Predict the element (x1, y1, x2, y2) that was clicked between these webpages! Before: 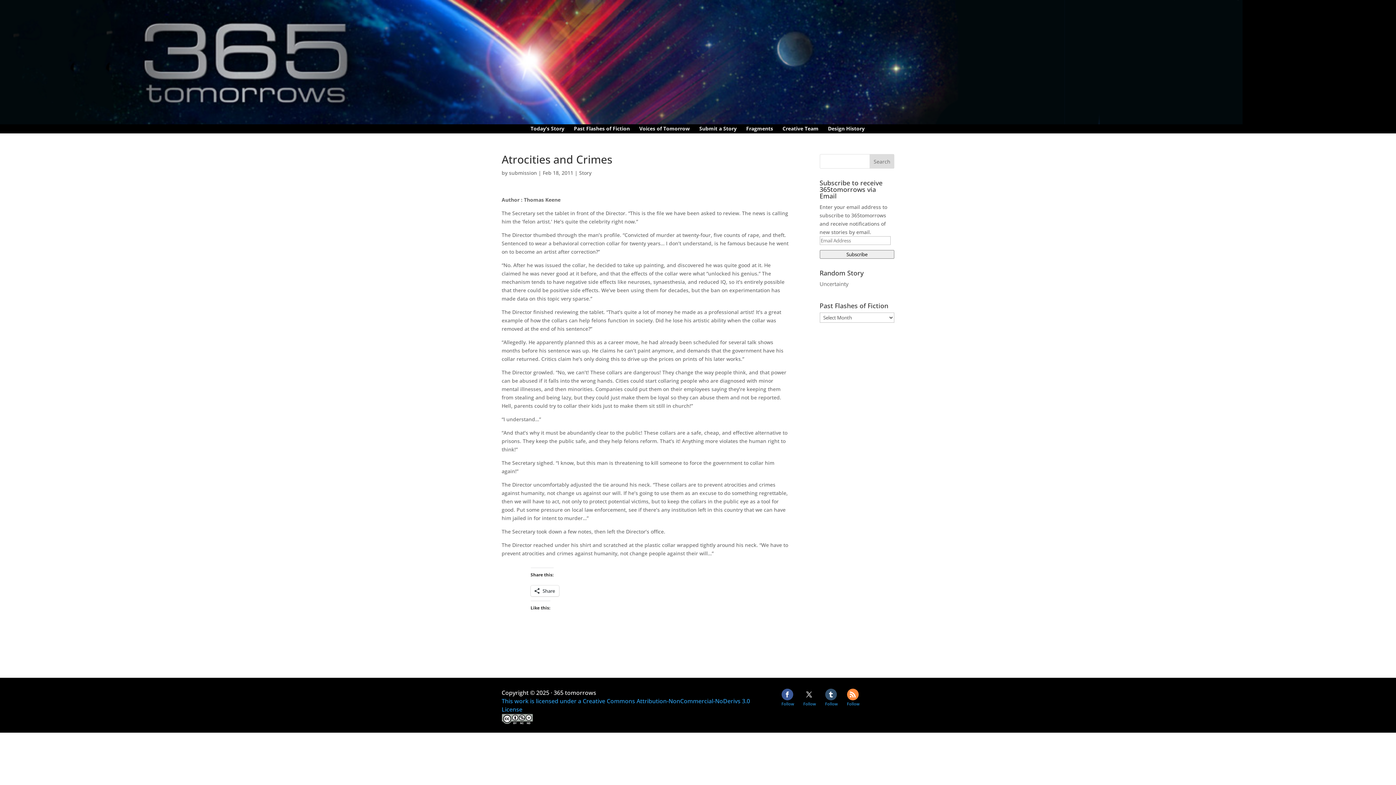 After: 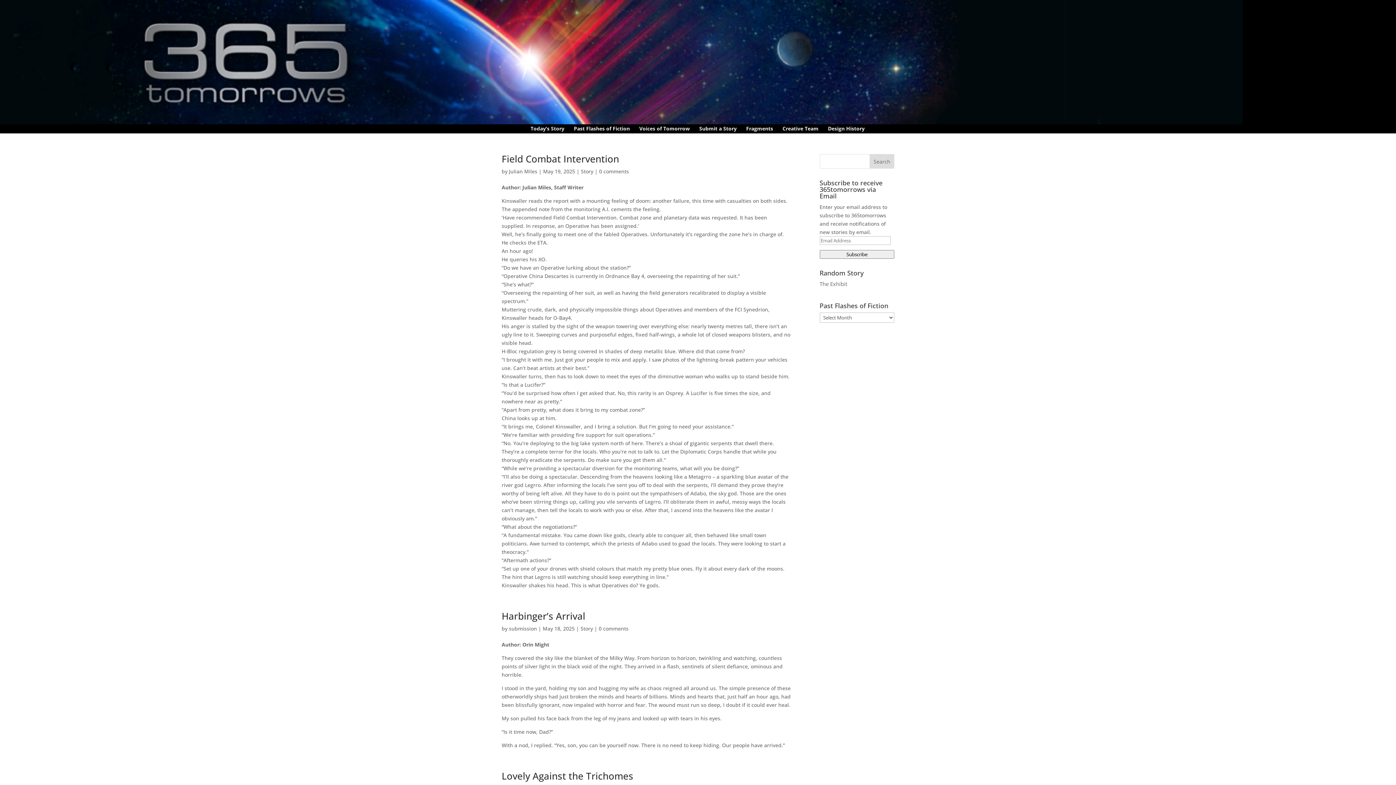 Action: label: Story bbox: (579, 169, 591, 176)